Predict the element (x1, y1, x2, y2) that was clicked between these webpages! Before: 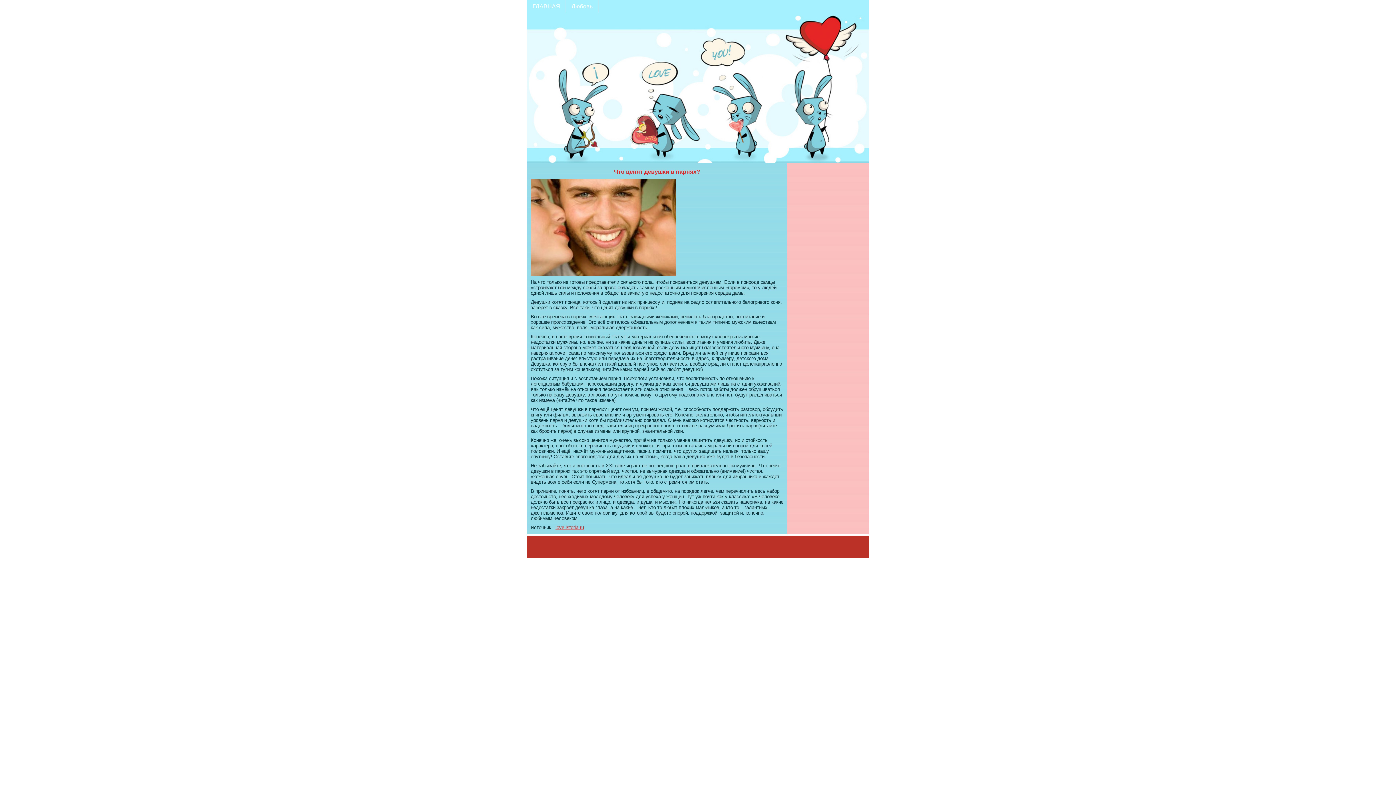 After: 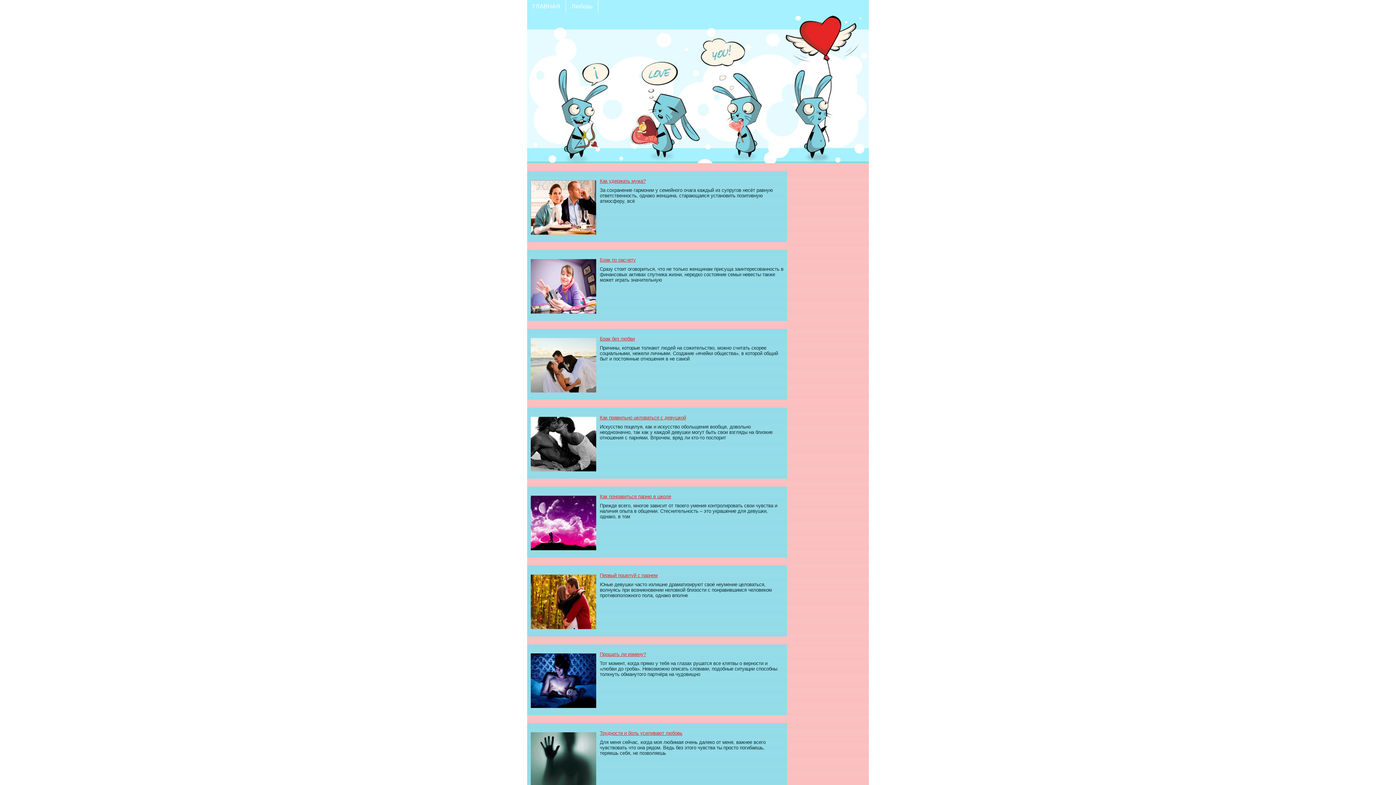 Action: label: ГЛАВНАЯ bbox: (527, 0, 566, 12)